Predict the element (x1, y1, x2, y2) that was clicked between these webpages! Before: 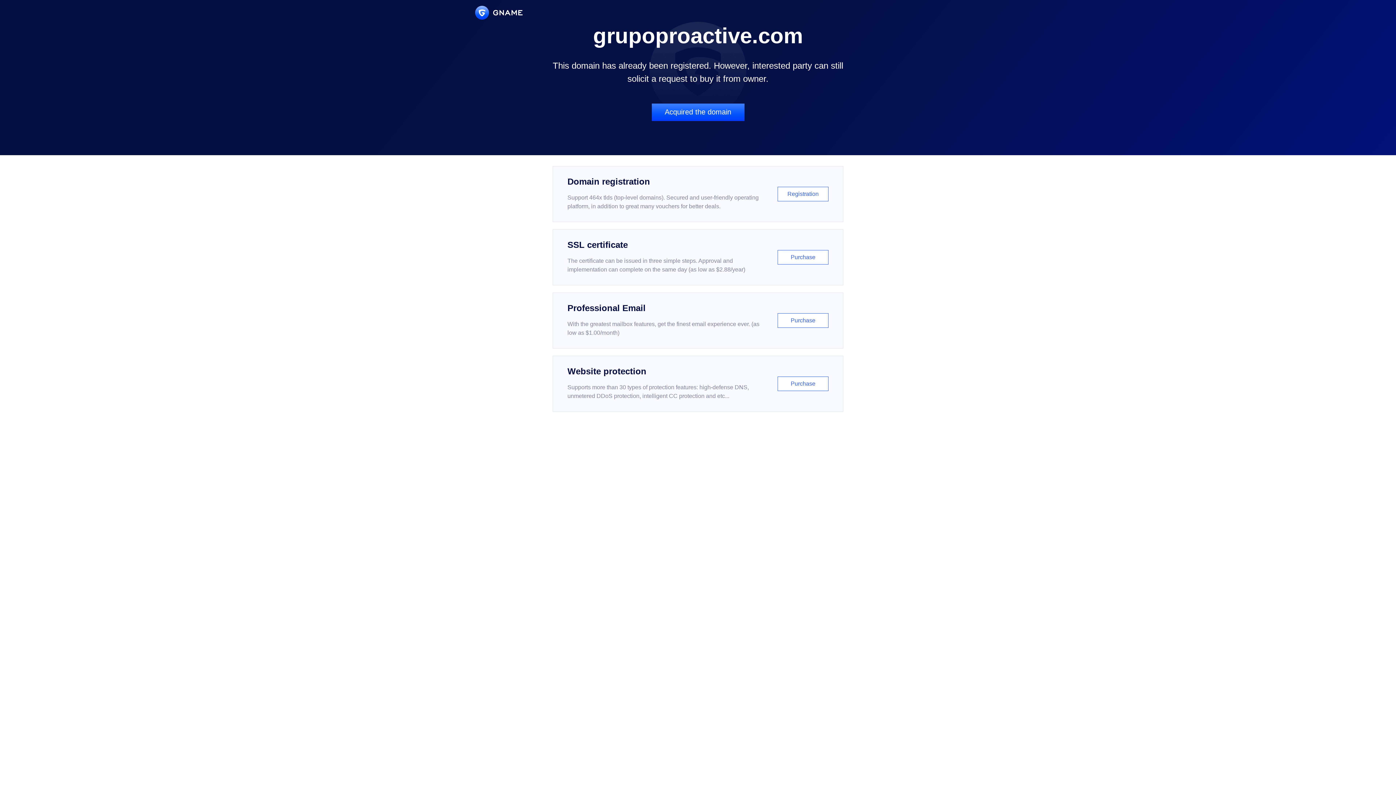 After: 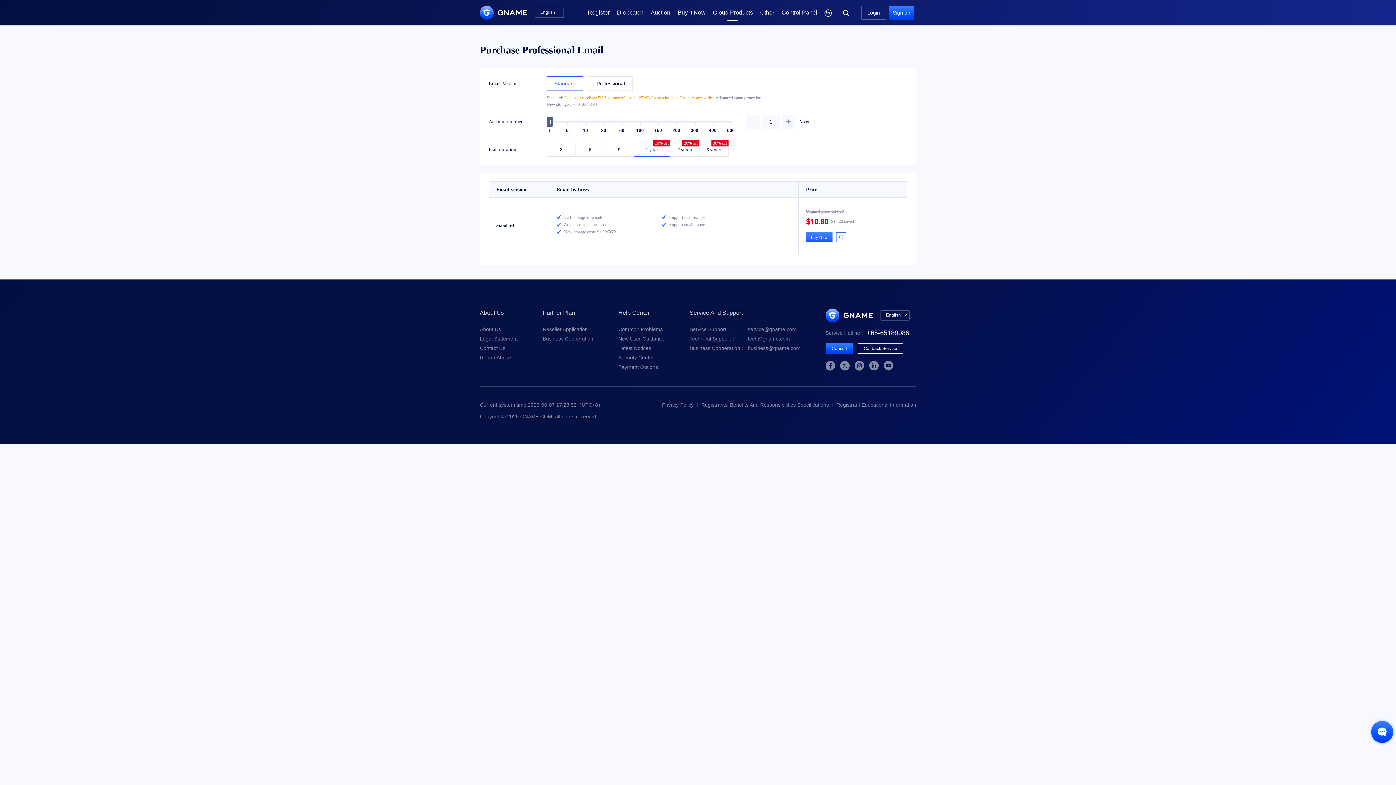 Action: bbox: (552, 292, 843, 348) label: Professional Email

With the greatest mailbox features, get the finest email experience ever. (as low as $1.00/month)

Purchase